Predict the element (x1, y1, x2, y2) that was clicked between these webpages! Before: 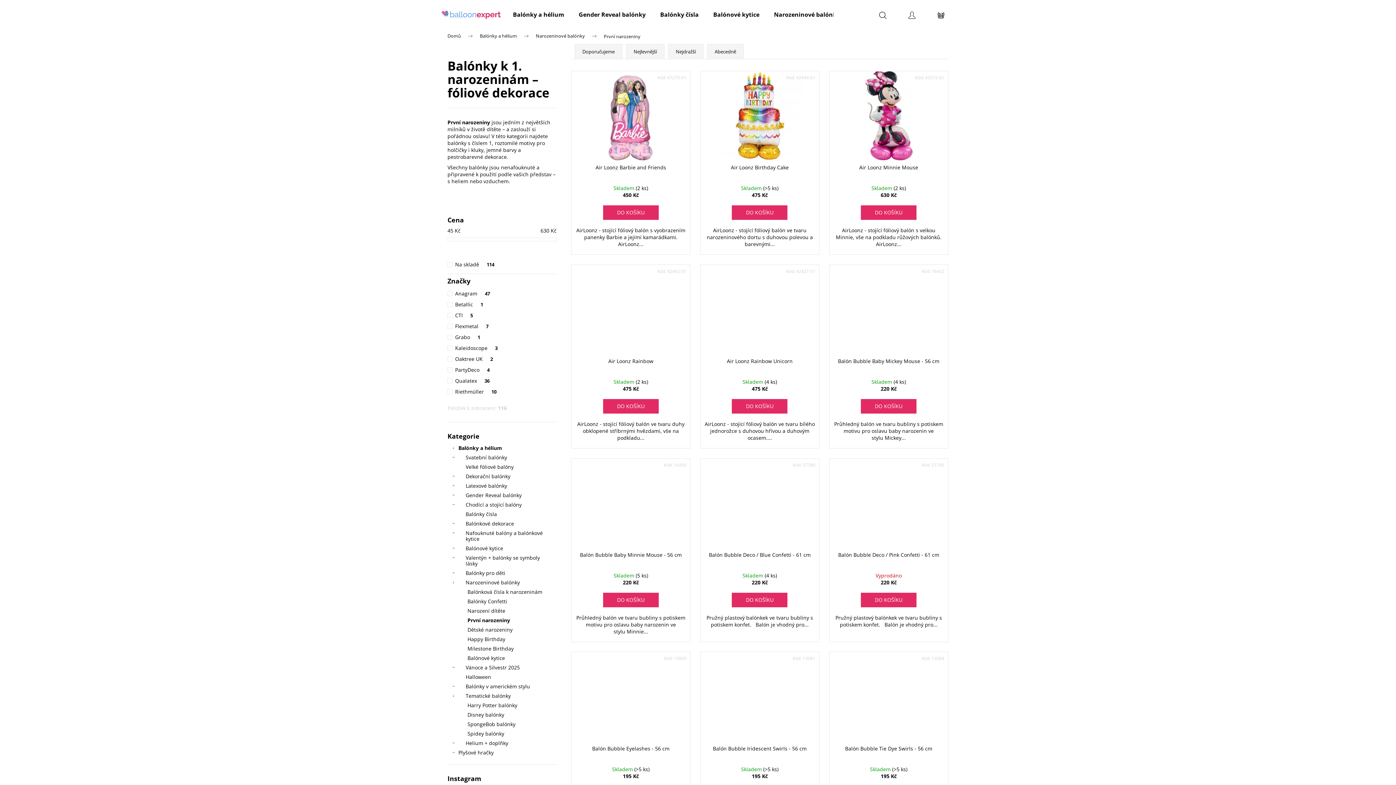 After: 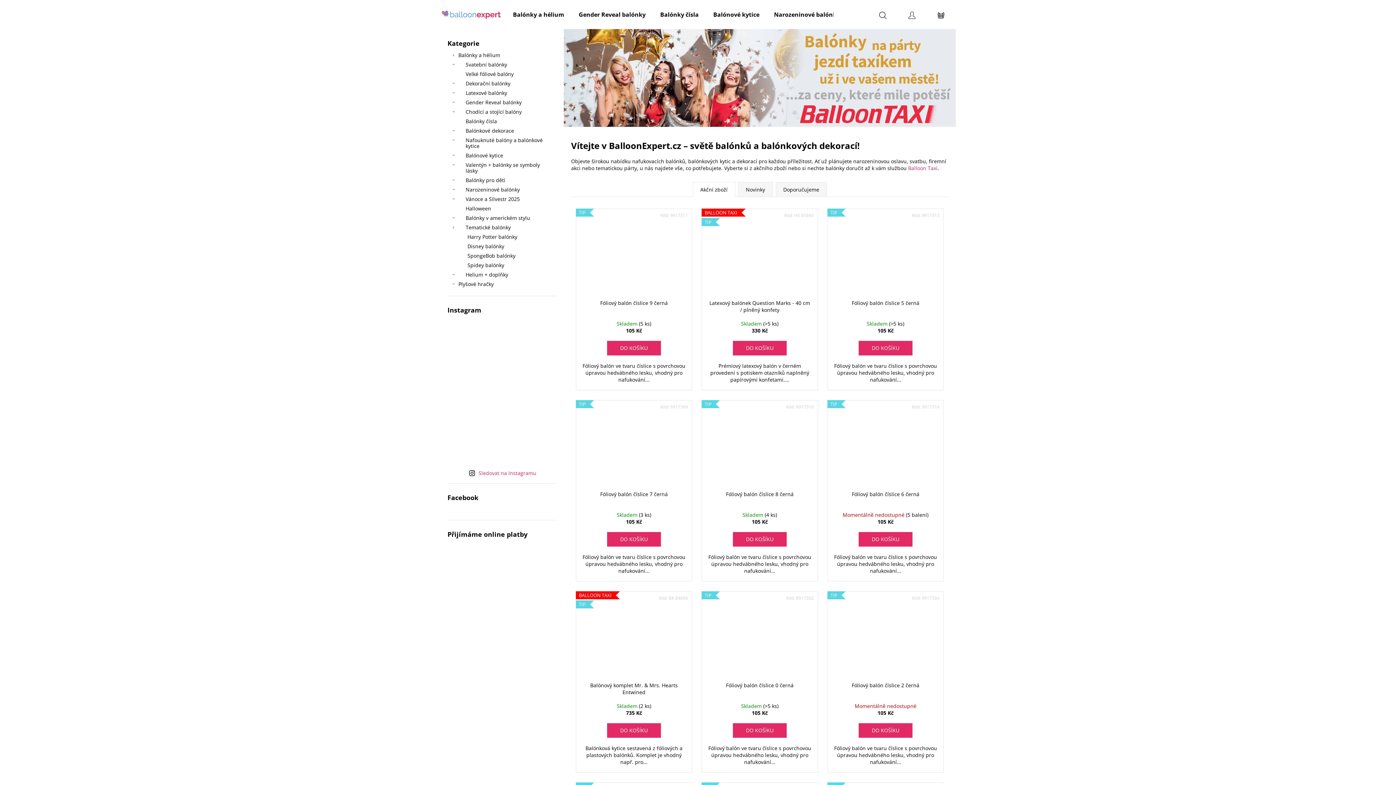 Action: label: Domů bbox: (440, 29, 472, 43)